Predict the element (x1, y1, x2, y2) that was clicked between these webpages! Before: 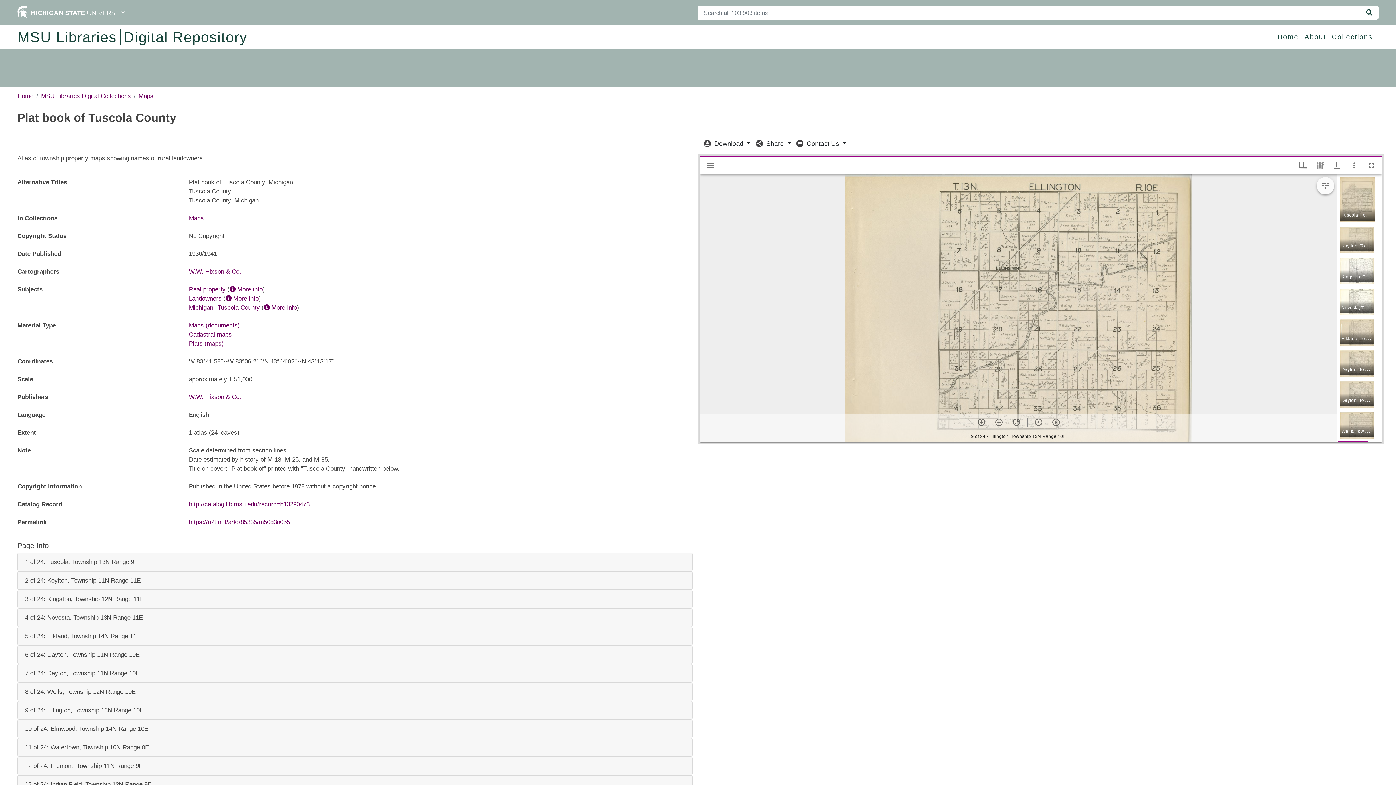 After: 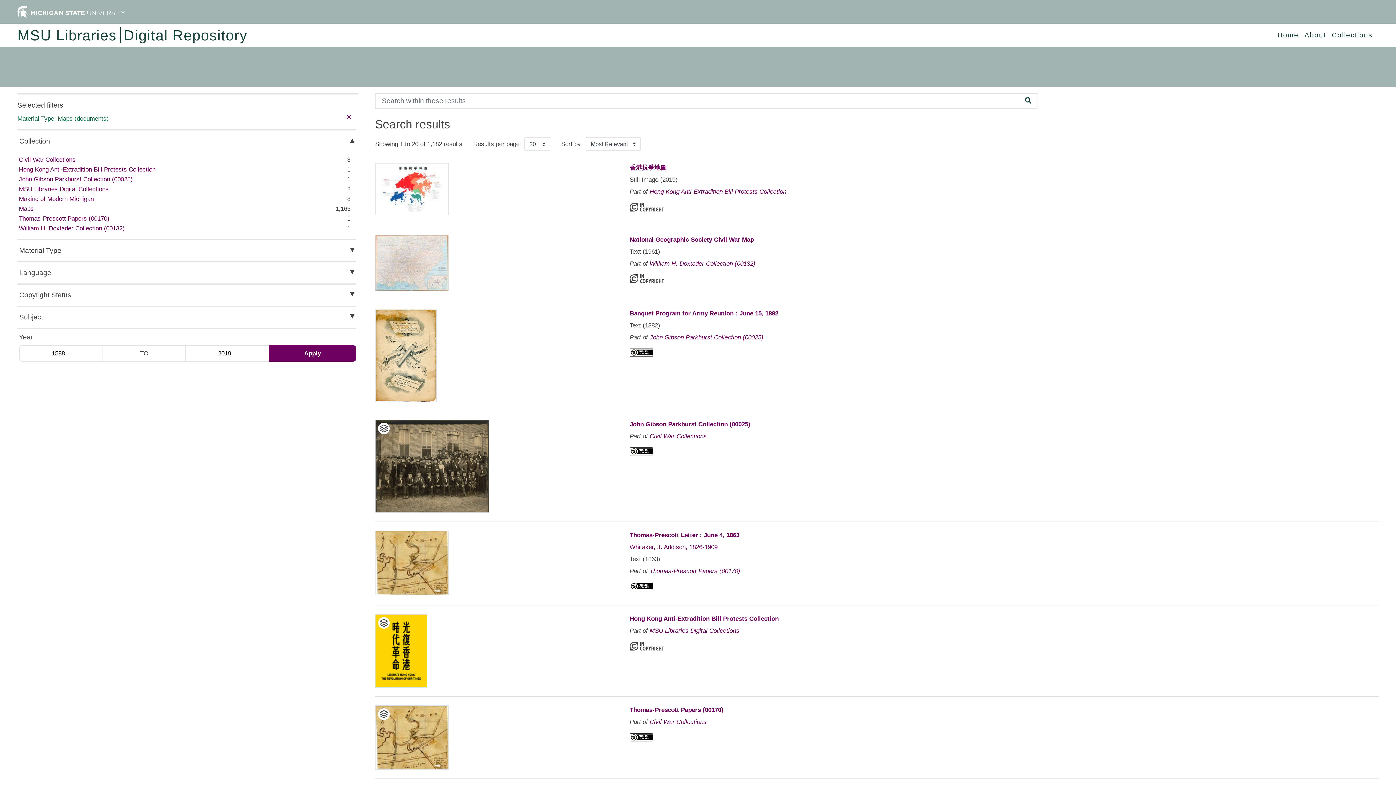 Action: bbox: (189, 322, 239, 329) label: Maps (documents)